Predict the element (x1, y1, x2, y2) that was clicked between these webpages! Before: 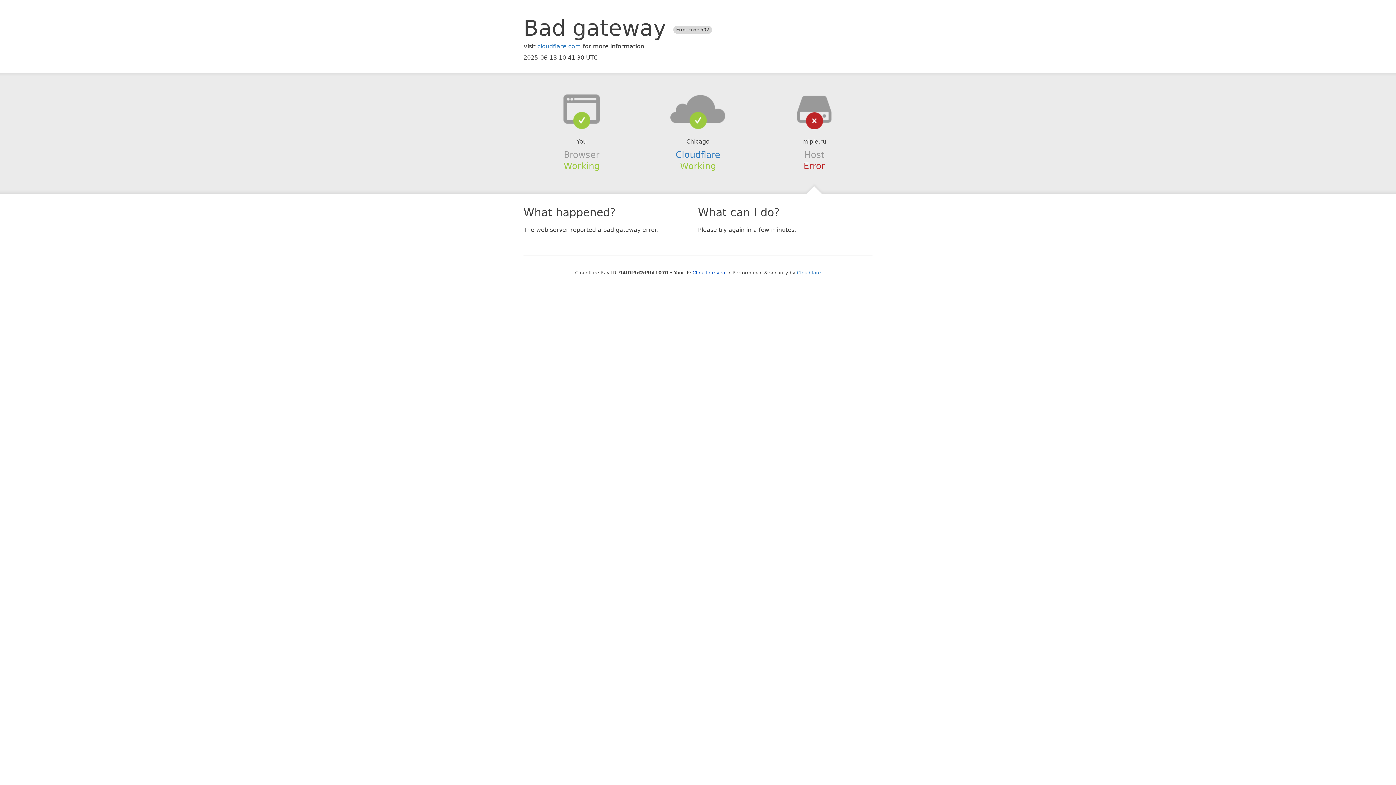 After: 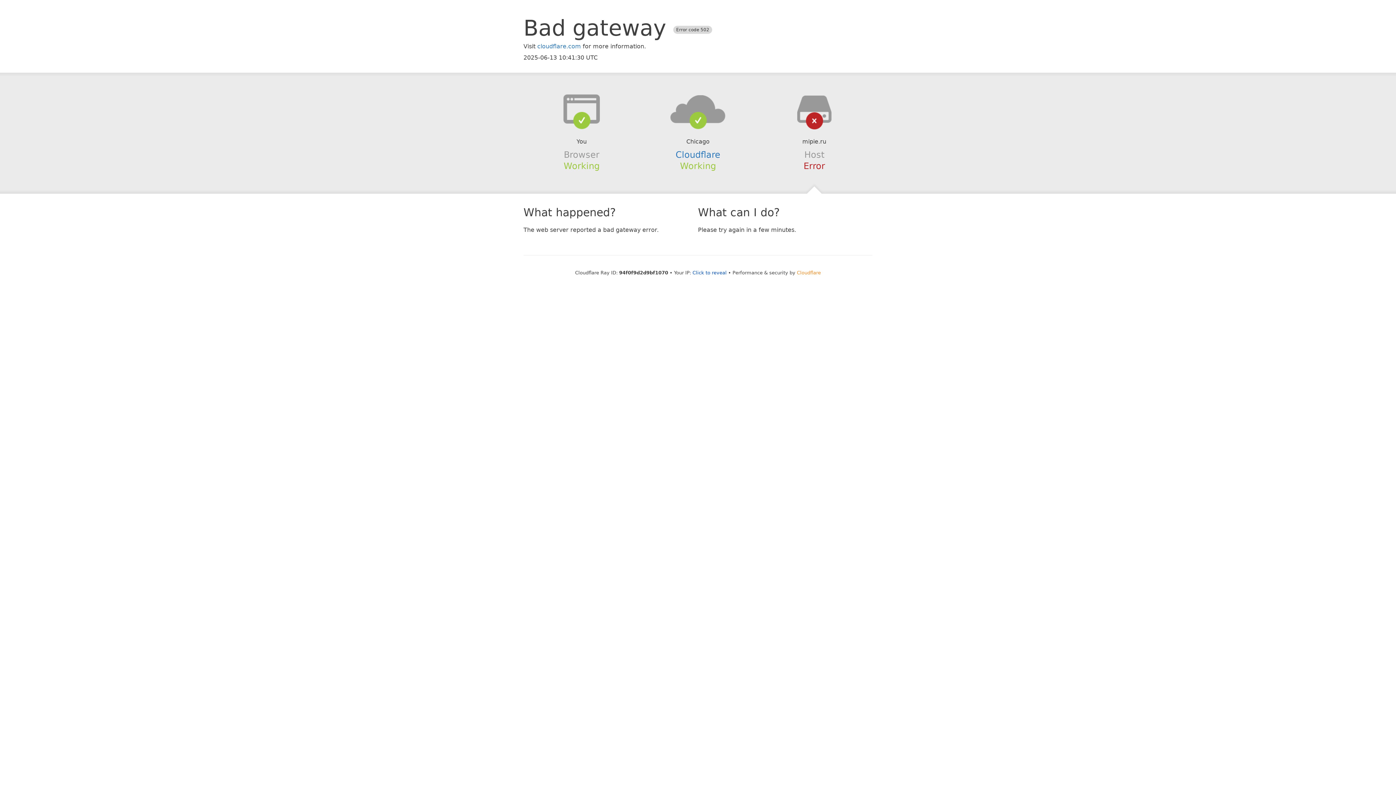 Action: label: Cloudflare bbox: (797, 270, 821, 275)